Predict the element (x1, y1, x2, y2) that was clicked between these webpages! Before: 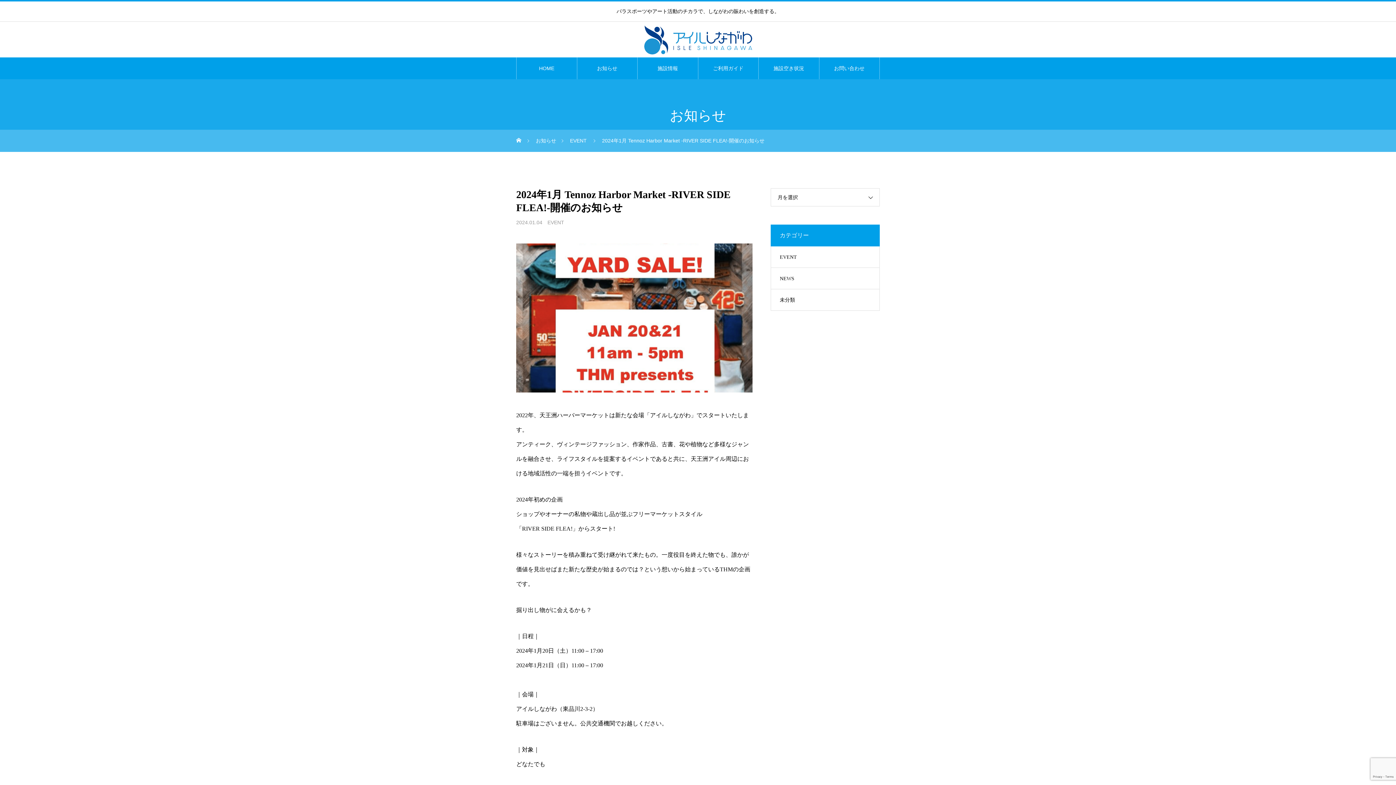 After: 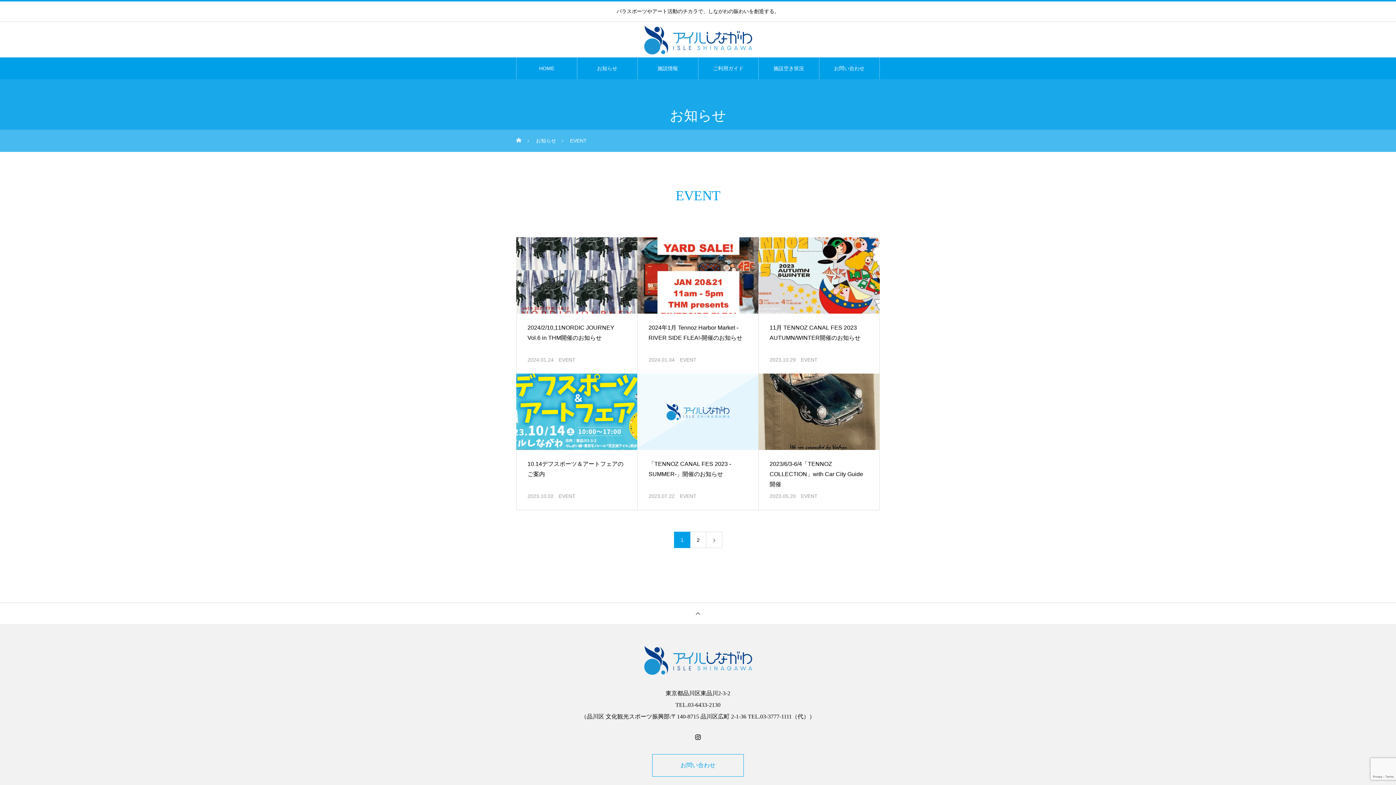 Action: label: EVENT bbox: (770, 246, 880, 268)